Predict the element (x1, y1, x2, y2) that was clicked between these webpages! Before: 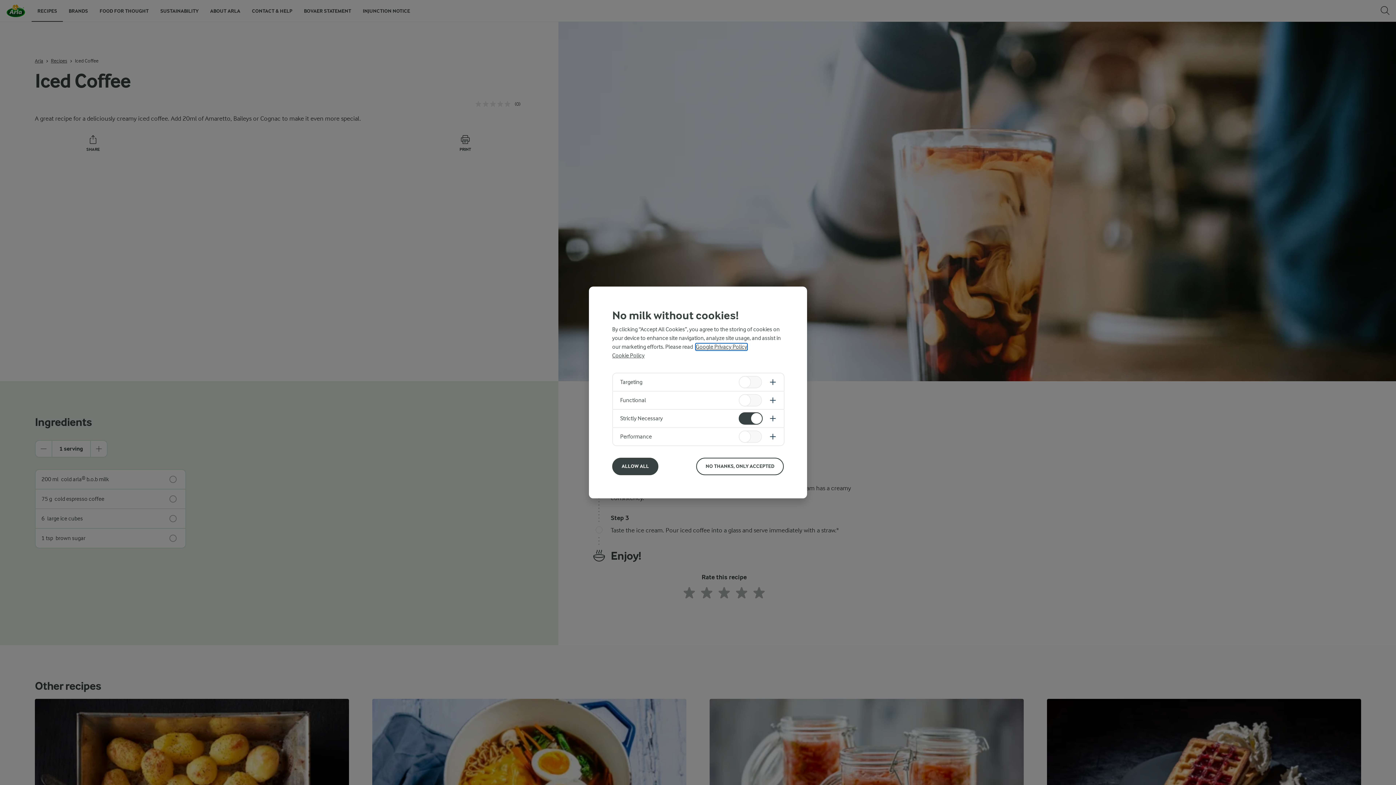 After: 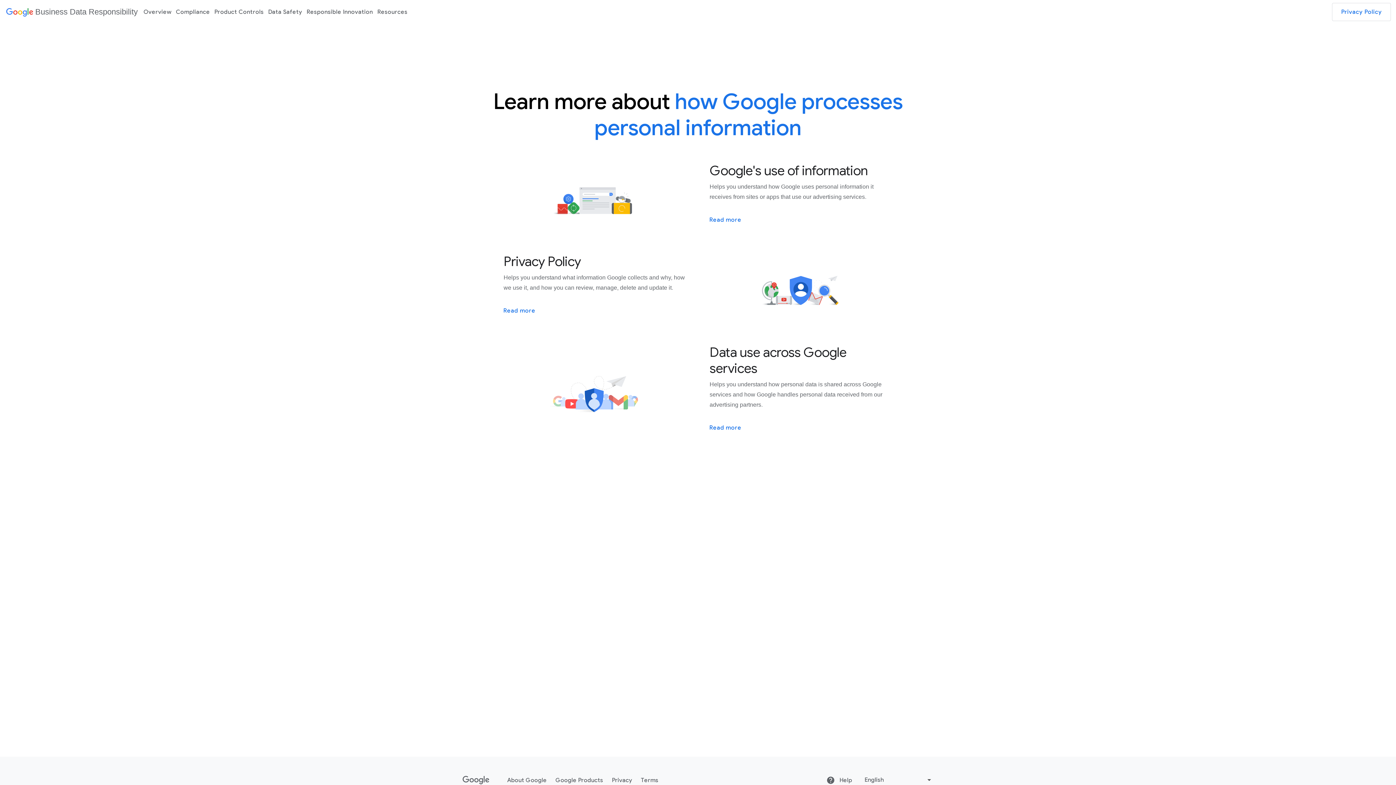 Action: label: Google Privacy Policy bbox: (696, 343, 747, 350)